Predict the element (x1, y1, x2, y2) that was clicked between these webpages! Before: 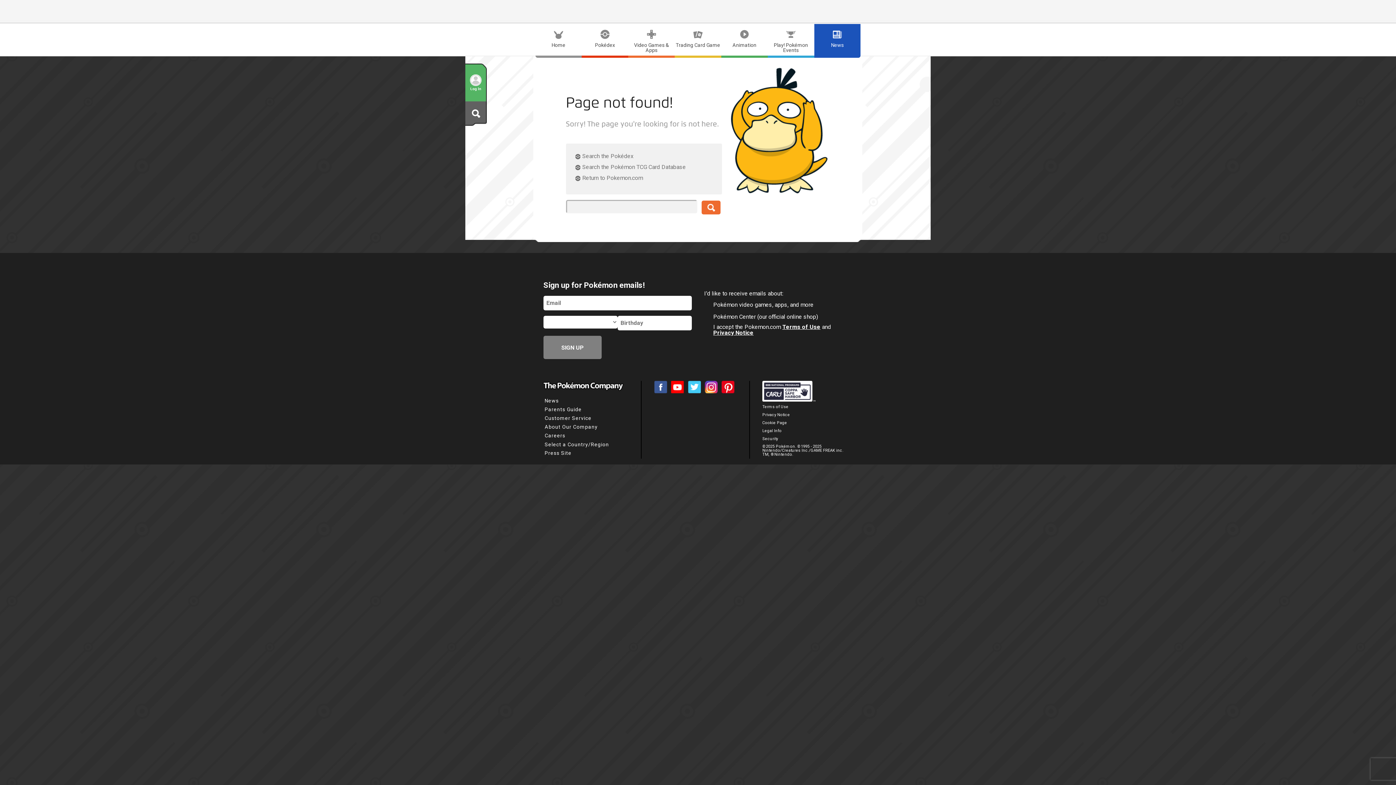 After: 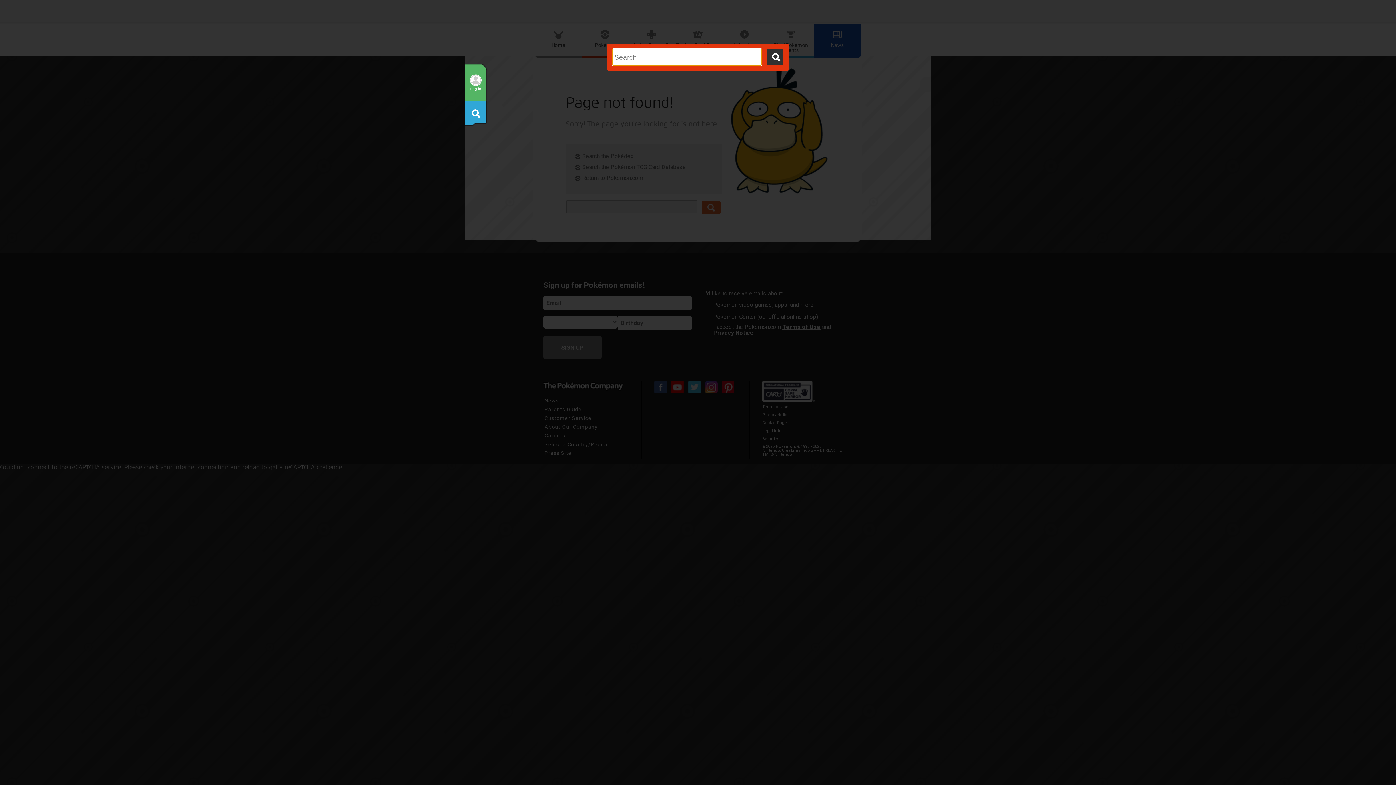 Action: bbox: (465, 101, 486, 125)